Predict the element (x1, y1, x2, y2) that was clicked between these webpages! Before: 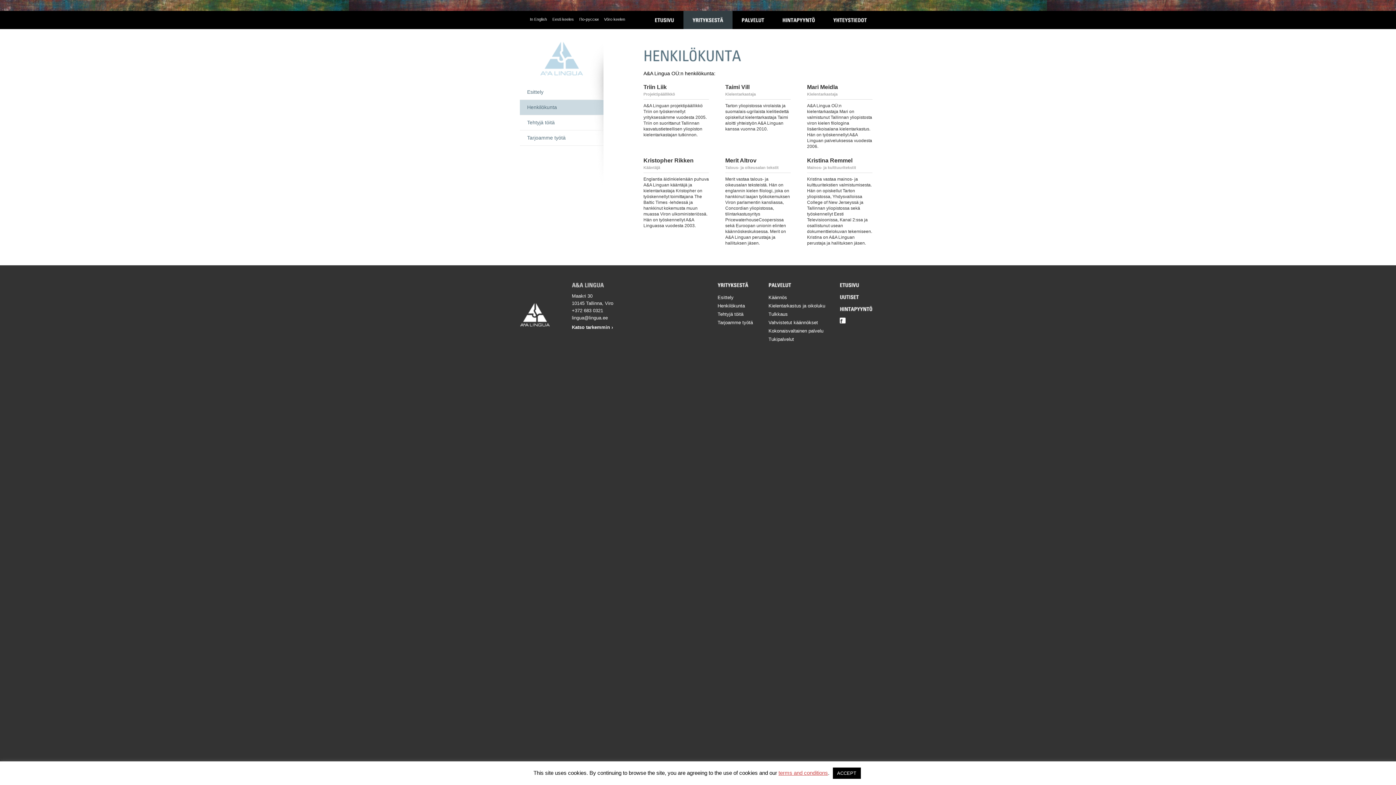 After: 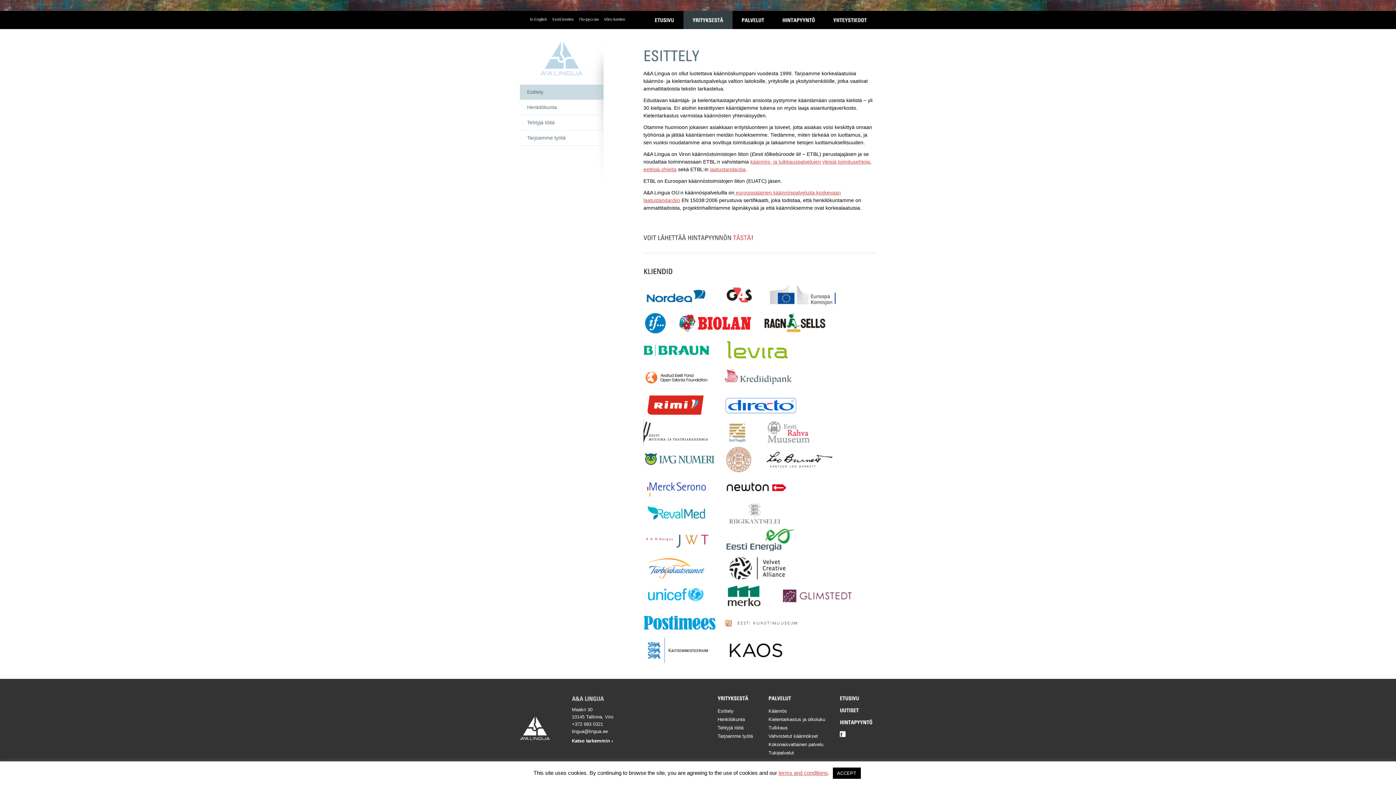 Action: bbox: (683, 10, 732, 29) label: YRITYKSESTÄ